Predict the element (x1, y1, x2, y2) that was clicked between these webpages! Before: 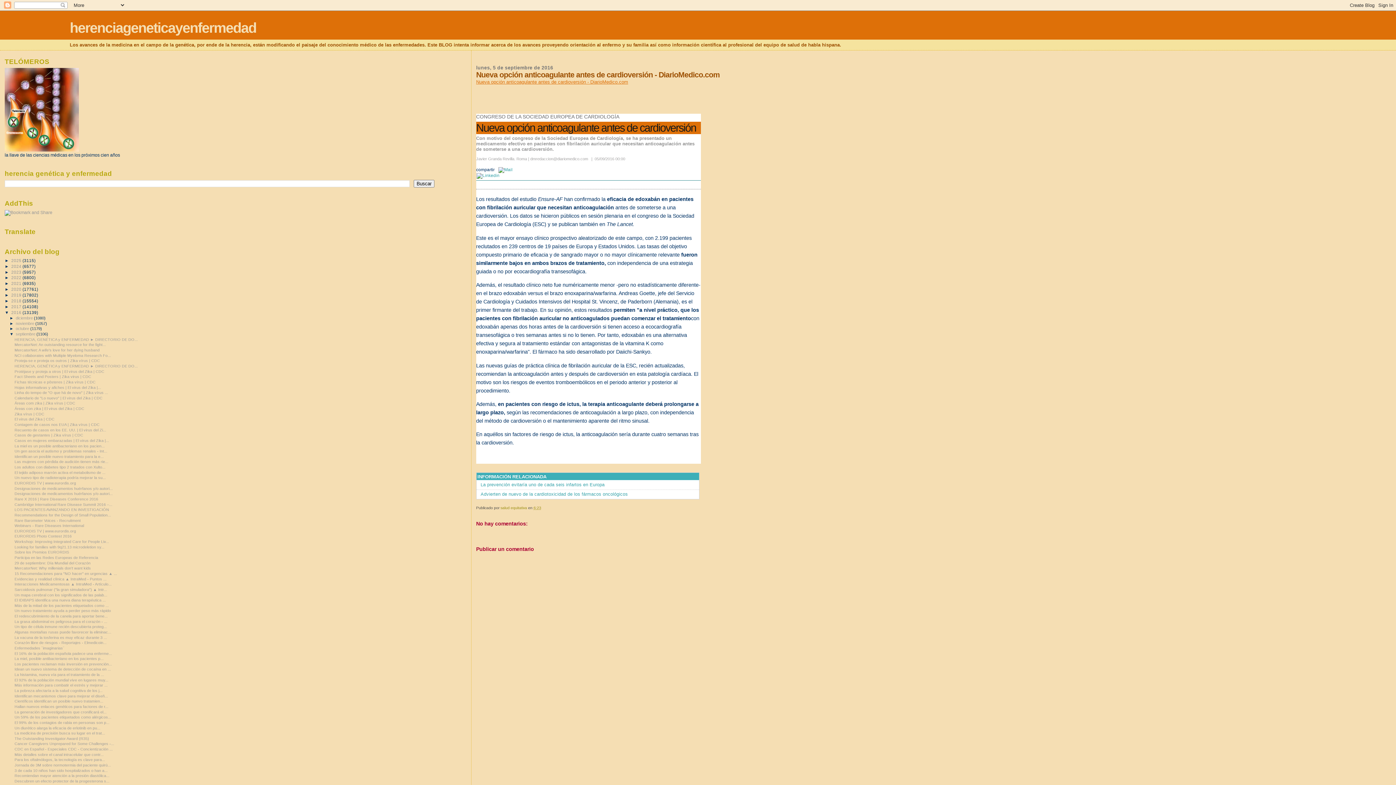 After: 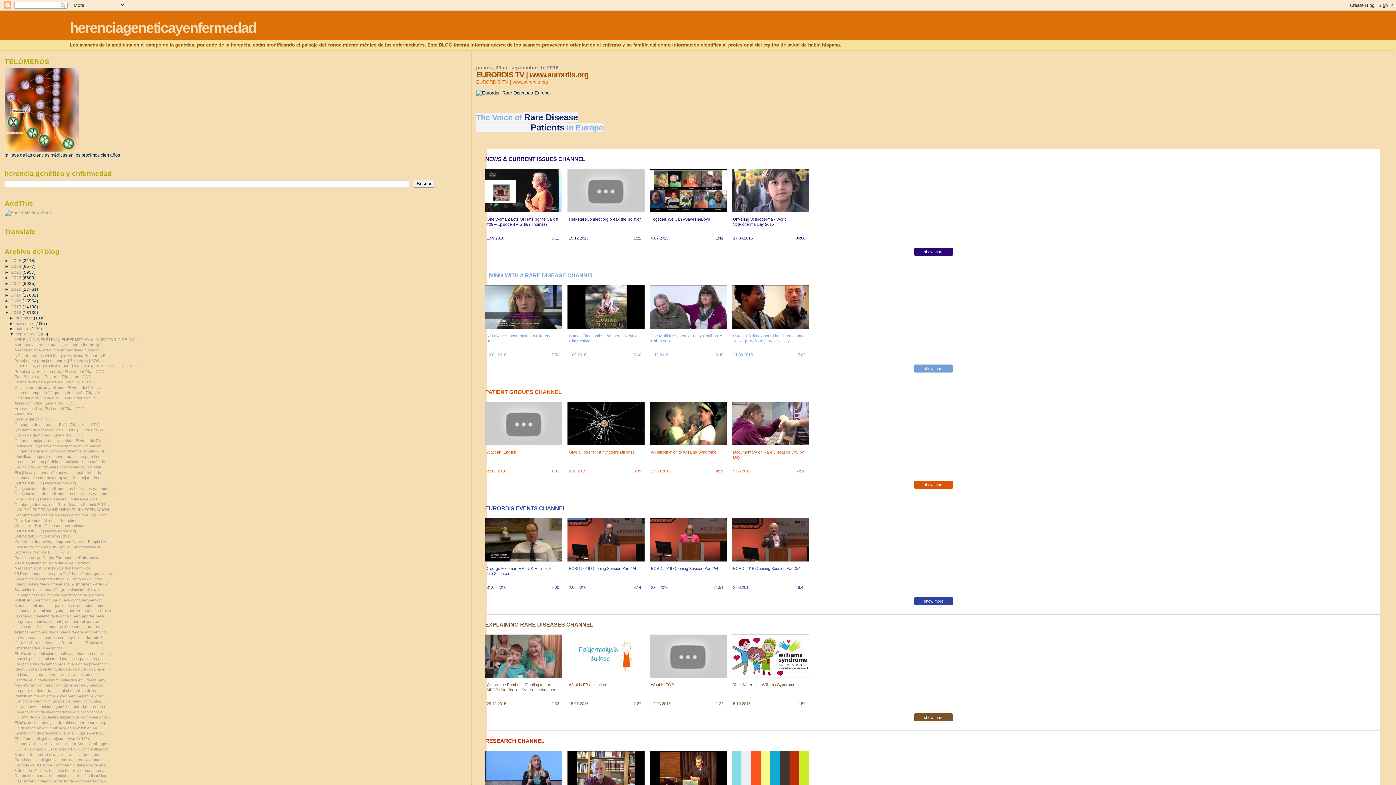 Action: bbox: (14, 481, 76, 485) label: EURORDIS TV | www.eurordis.org